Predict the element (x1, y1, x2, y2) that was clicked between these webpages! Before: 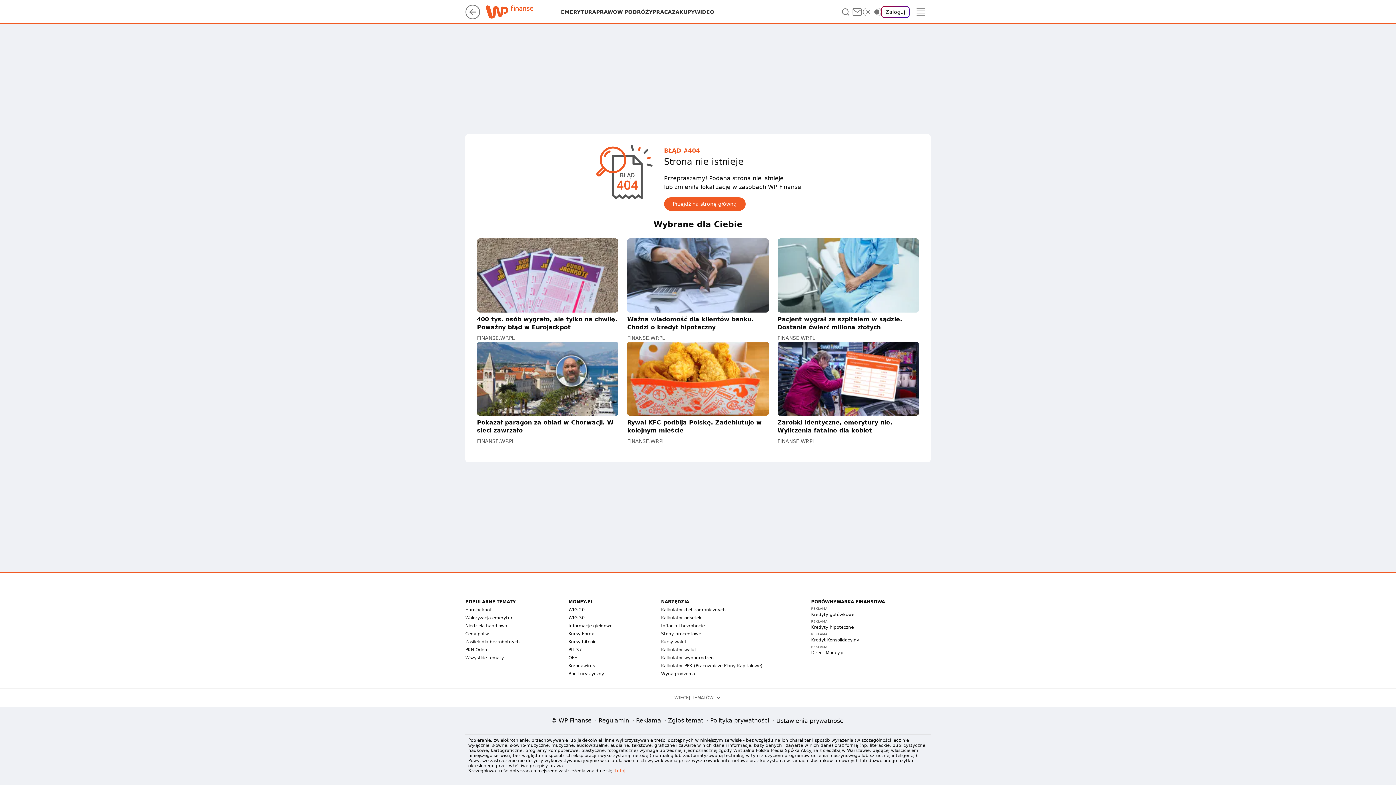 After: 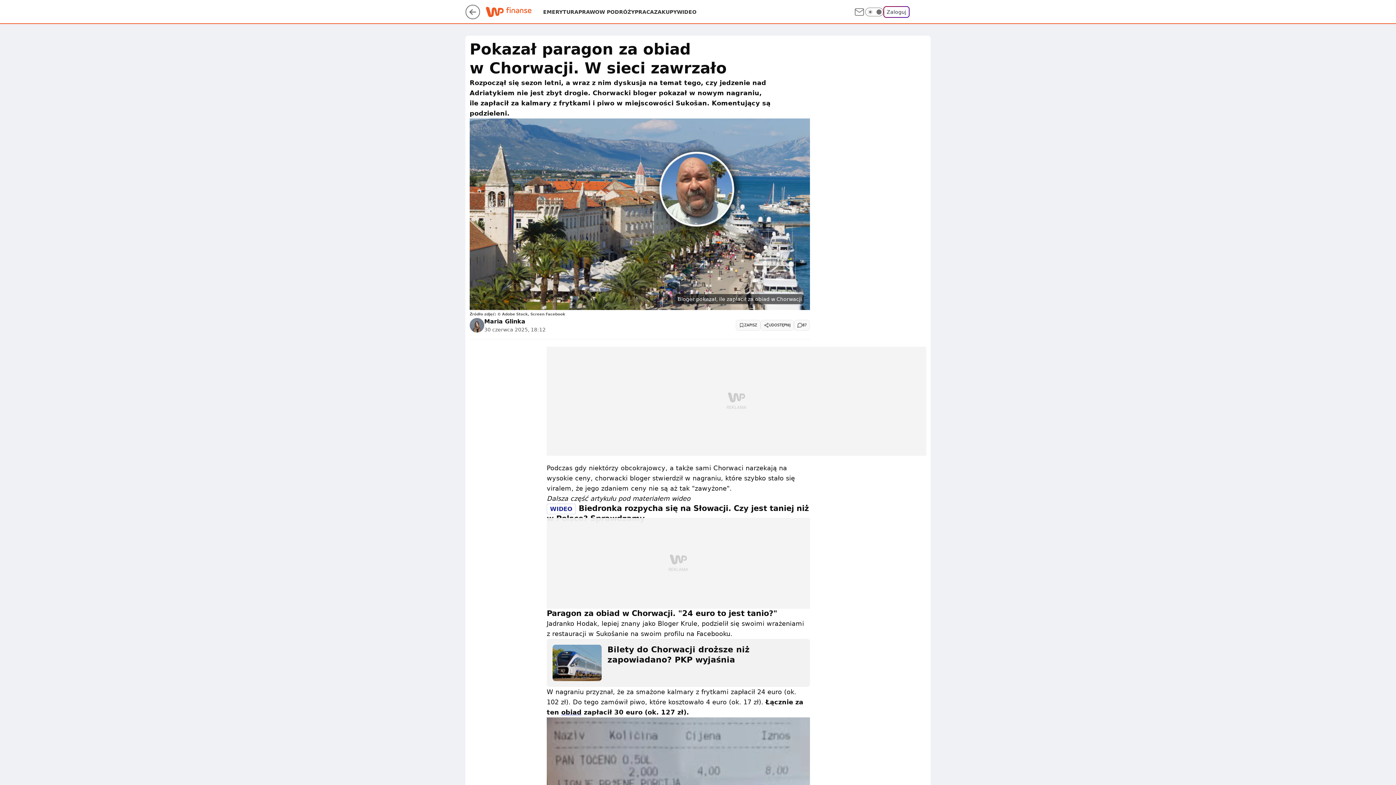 Action: label: Pokazał paragon za obiad w Chorwacji. W sieci zawrzało bbox: (477, 341, 618, 434)